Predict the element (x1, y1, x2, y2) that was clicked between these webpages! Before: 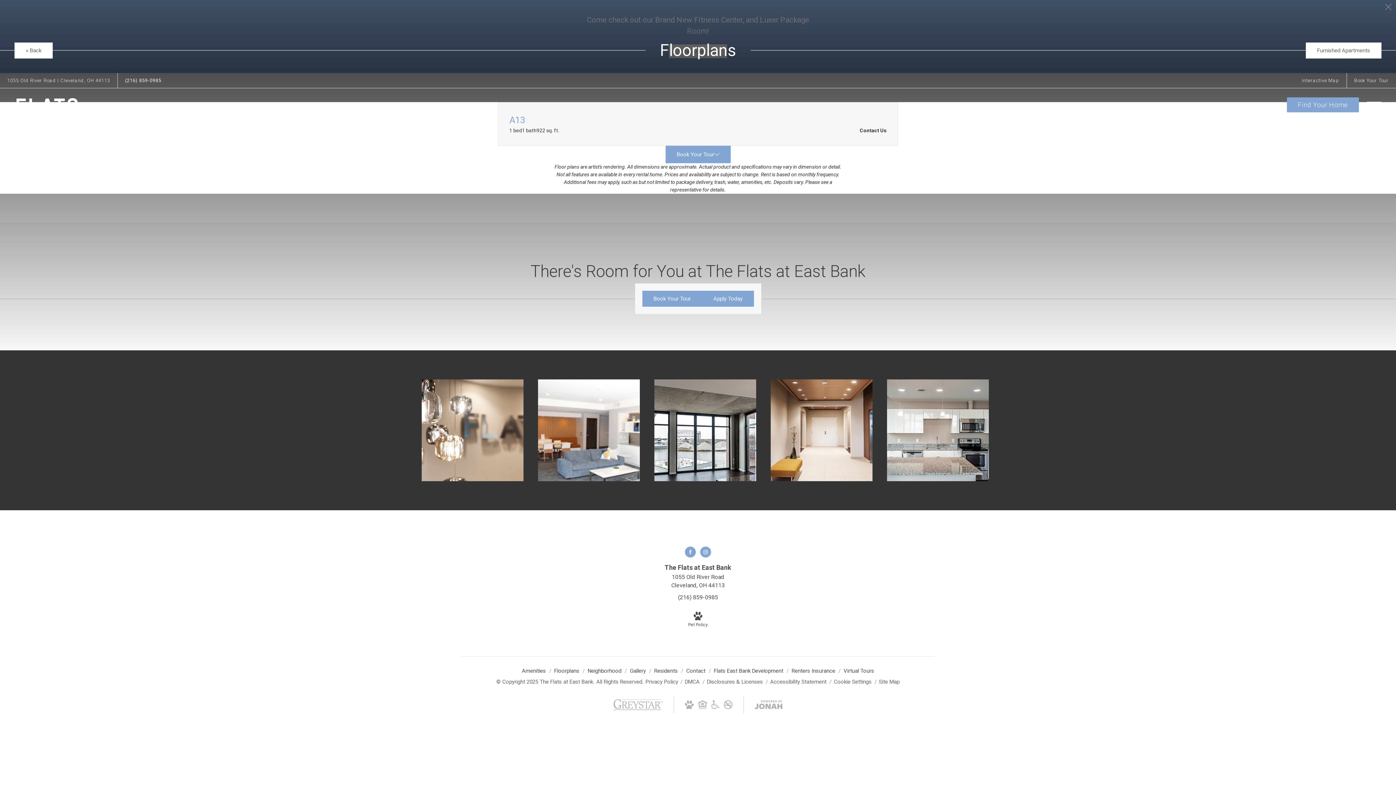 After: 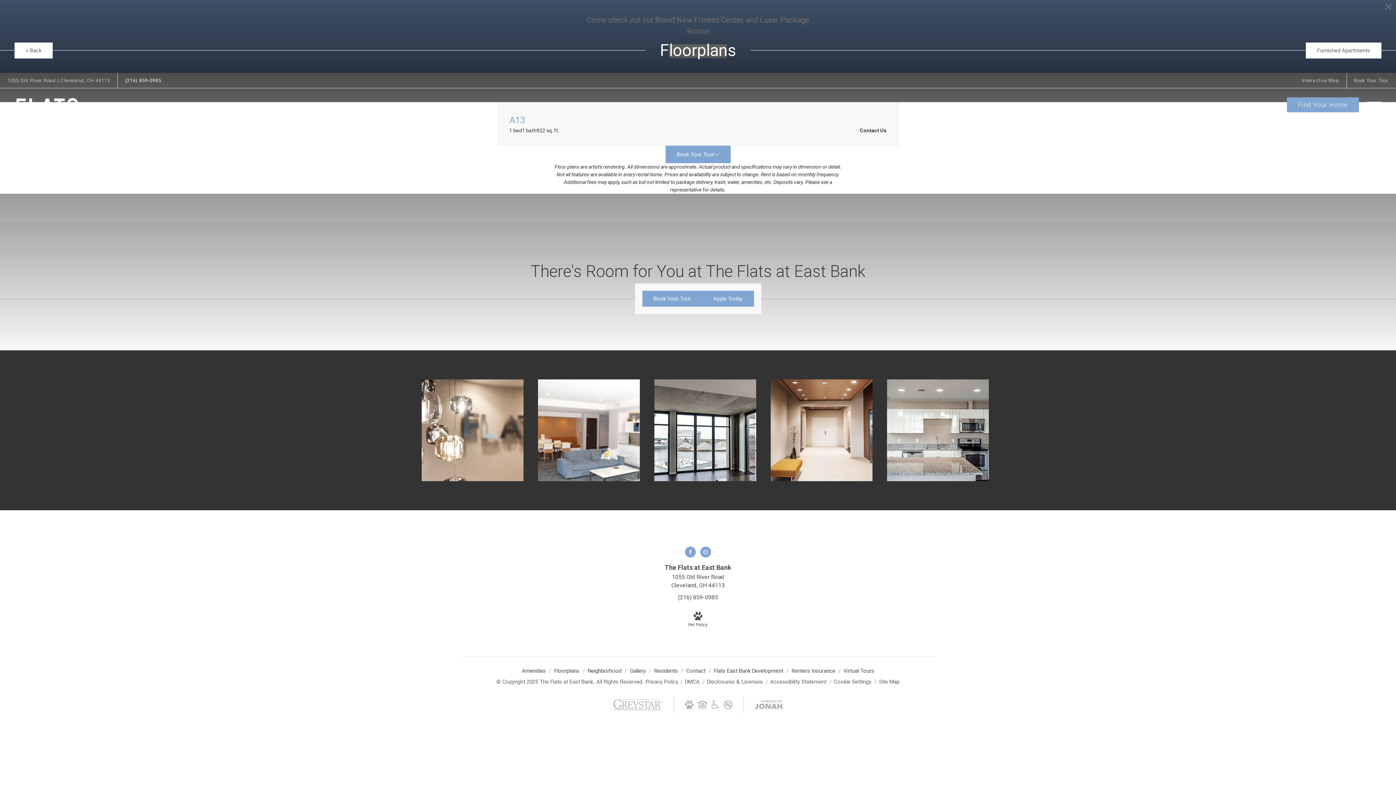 Action: label: Local and State Disclosures and License Information bbox: (707, 678, 764, 685)